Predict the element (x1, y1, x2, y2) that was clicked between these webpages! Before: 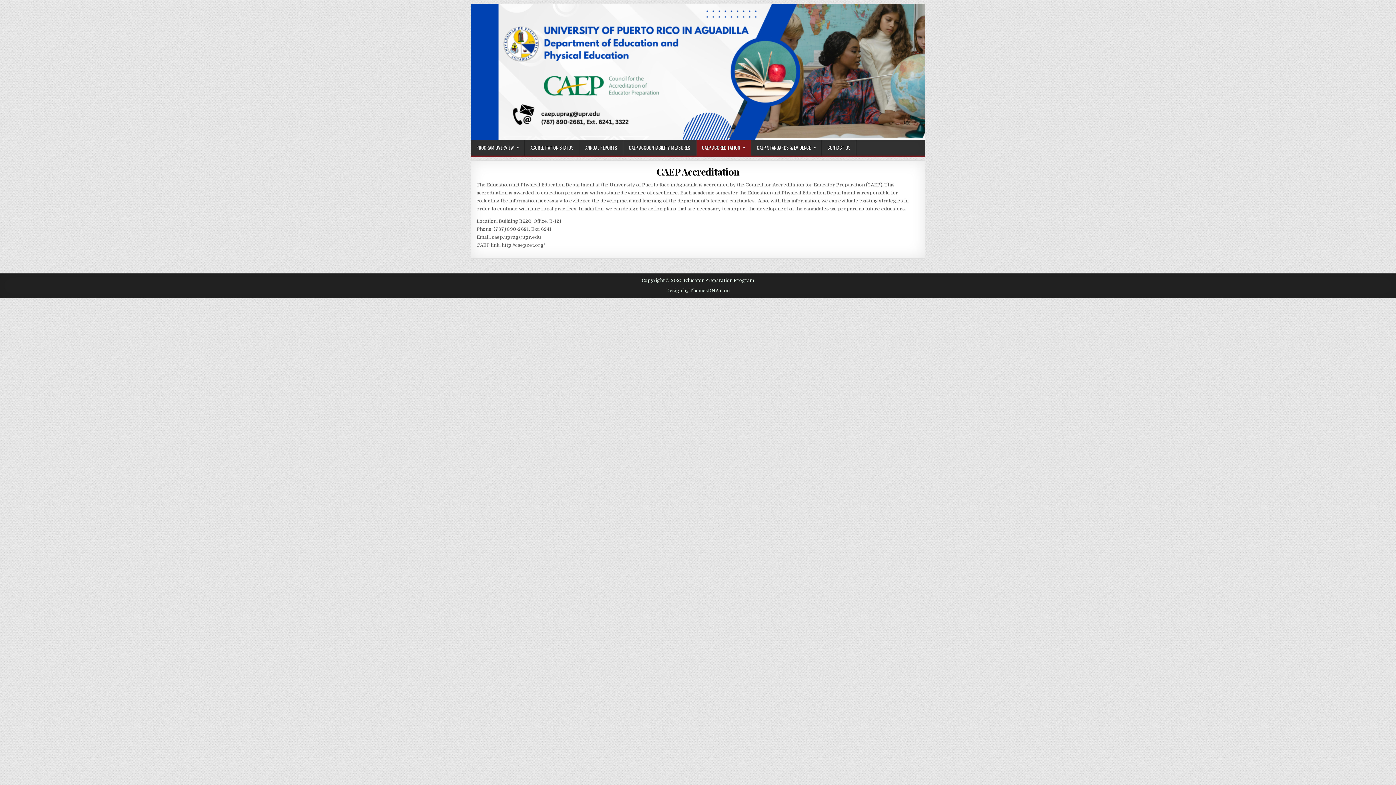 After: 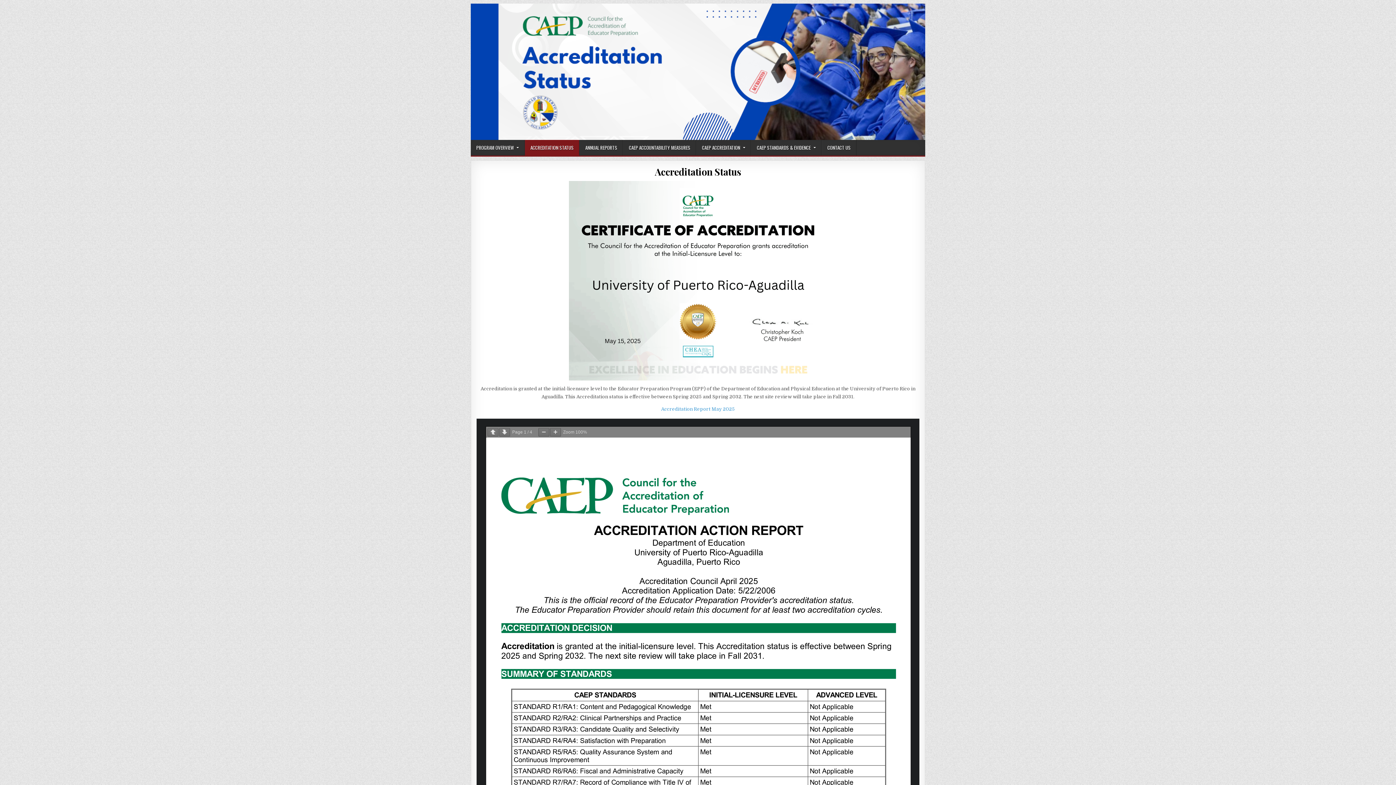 Action: bbox: (524, 140, 579, 155) label: ACCREDITATION STATUS